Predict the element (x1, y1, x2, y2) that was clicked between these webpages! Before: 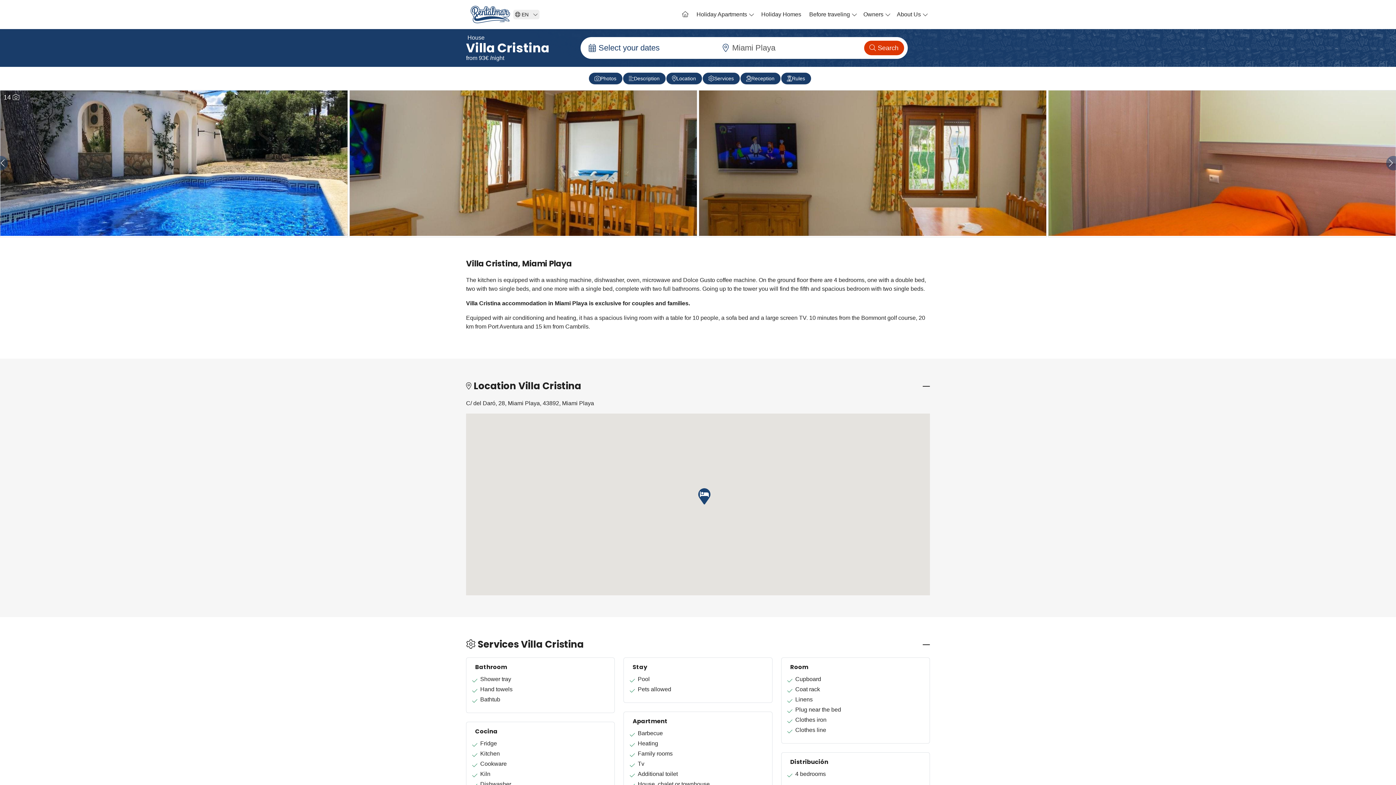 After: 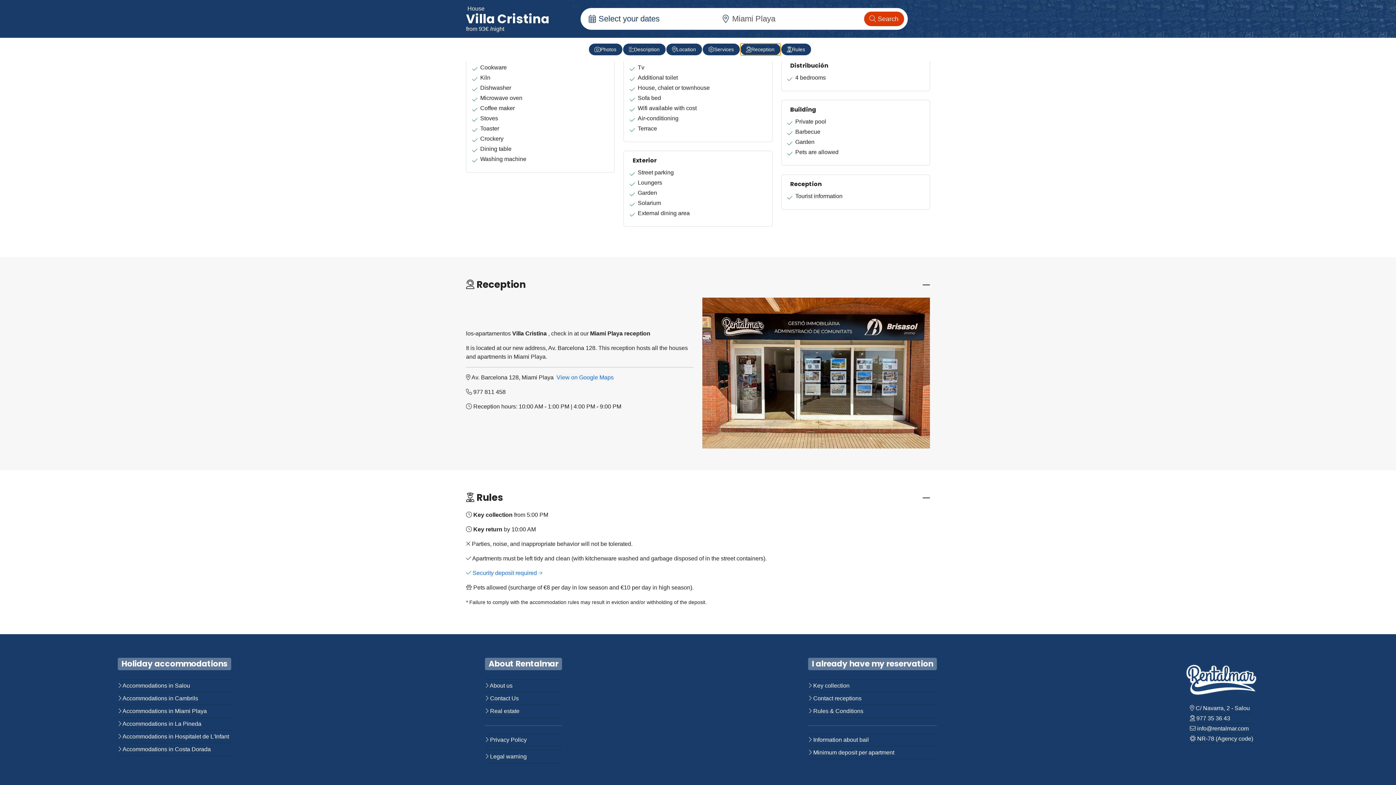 Action: bbox: (740, 72, 780, 84) label: 6 / 7